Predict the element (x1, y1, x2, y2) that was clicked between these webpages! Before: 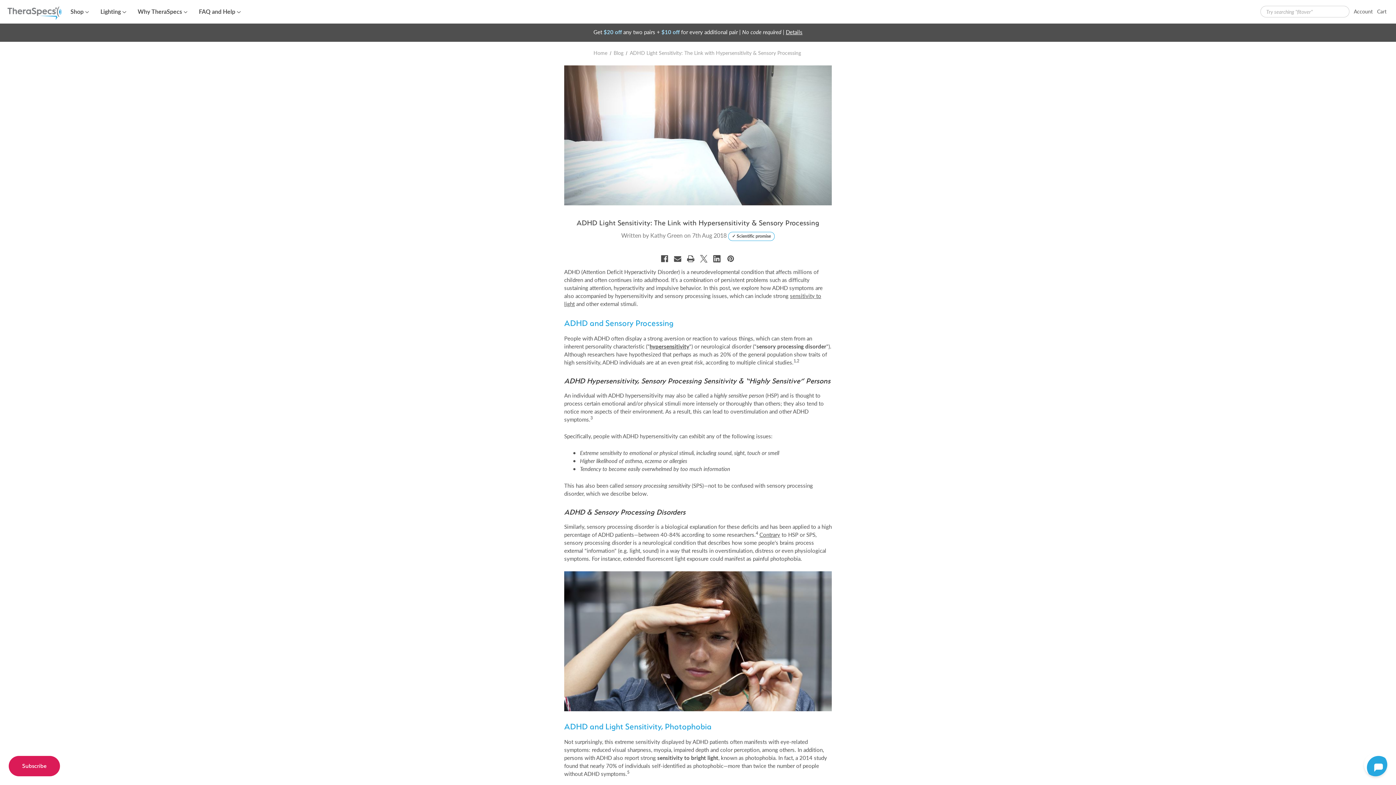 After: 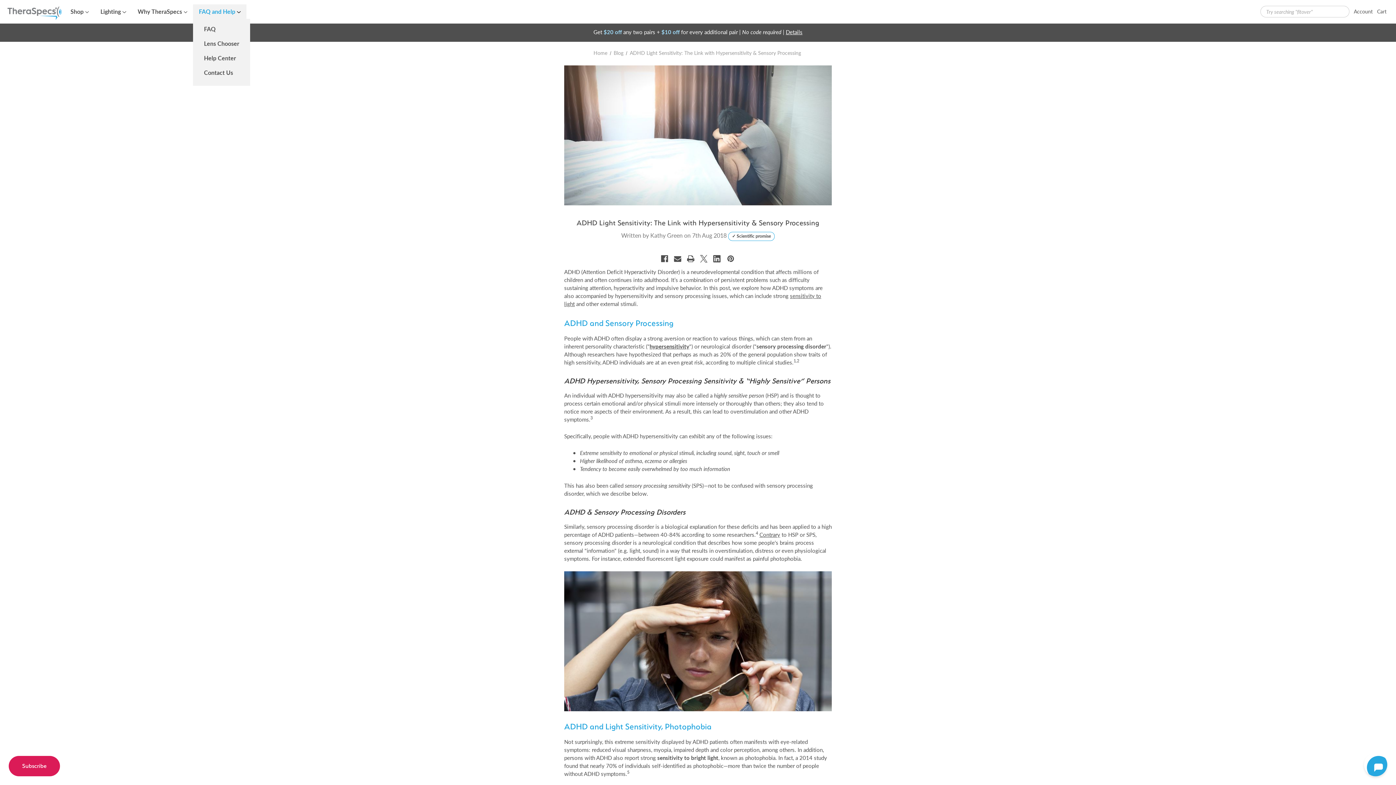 Action: bbox: (193, 4, 246, 18) label: FAQ and Help